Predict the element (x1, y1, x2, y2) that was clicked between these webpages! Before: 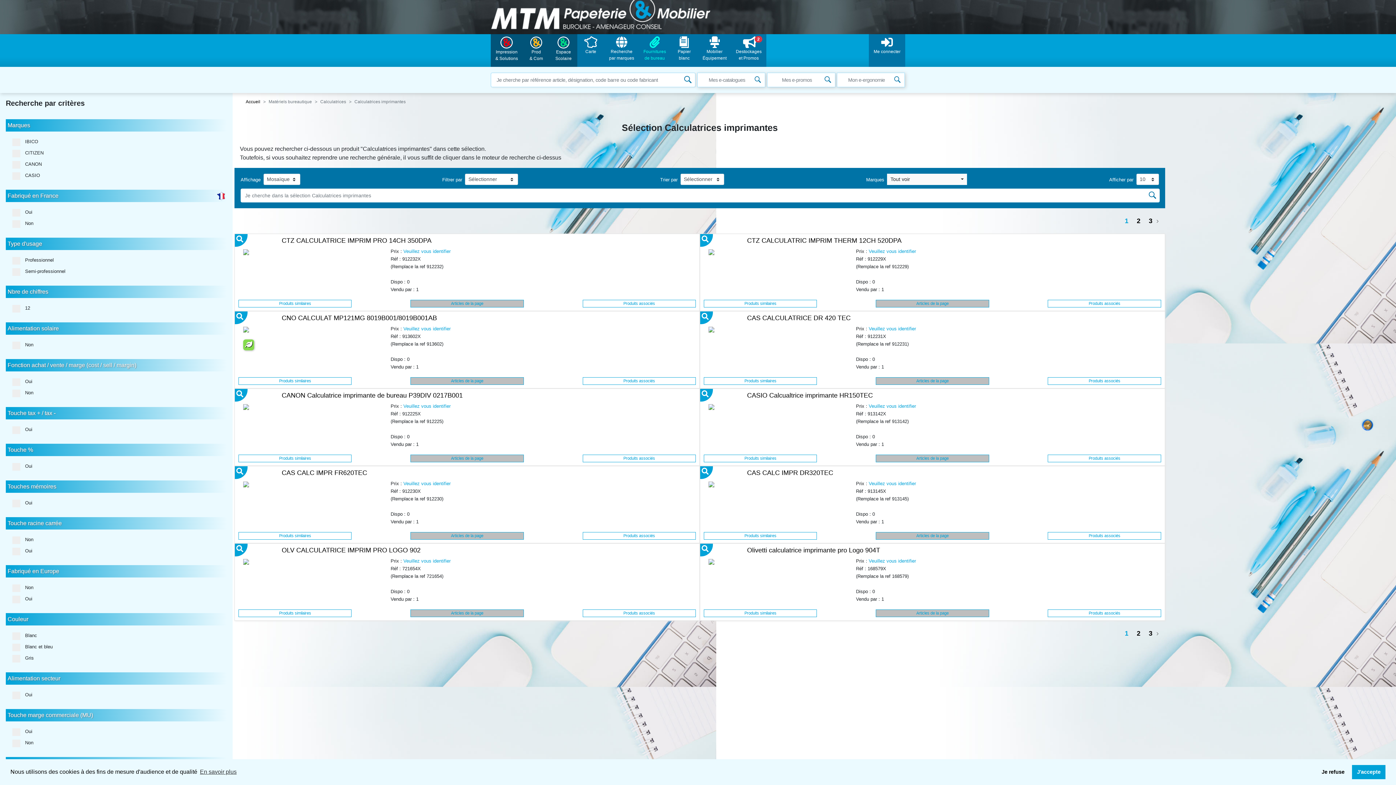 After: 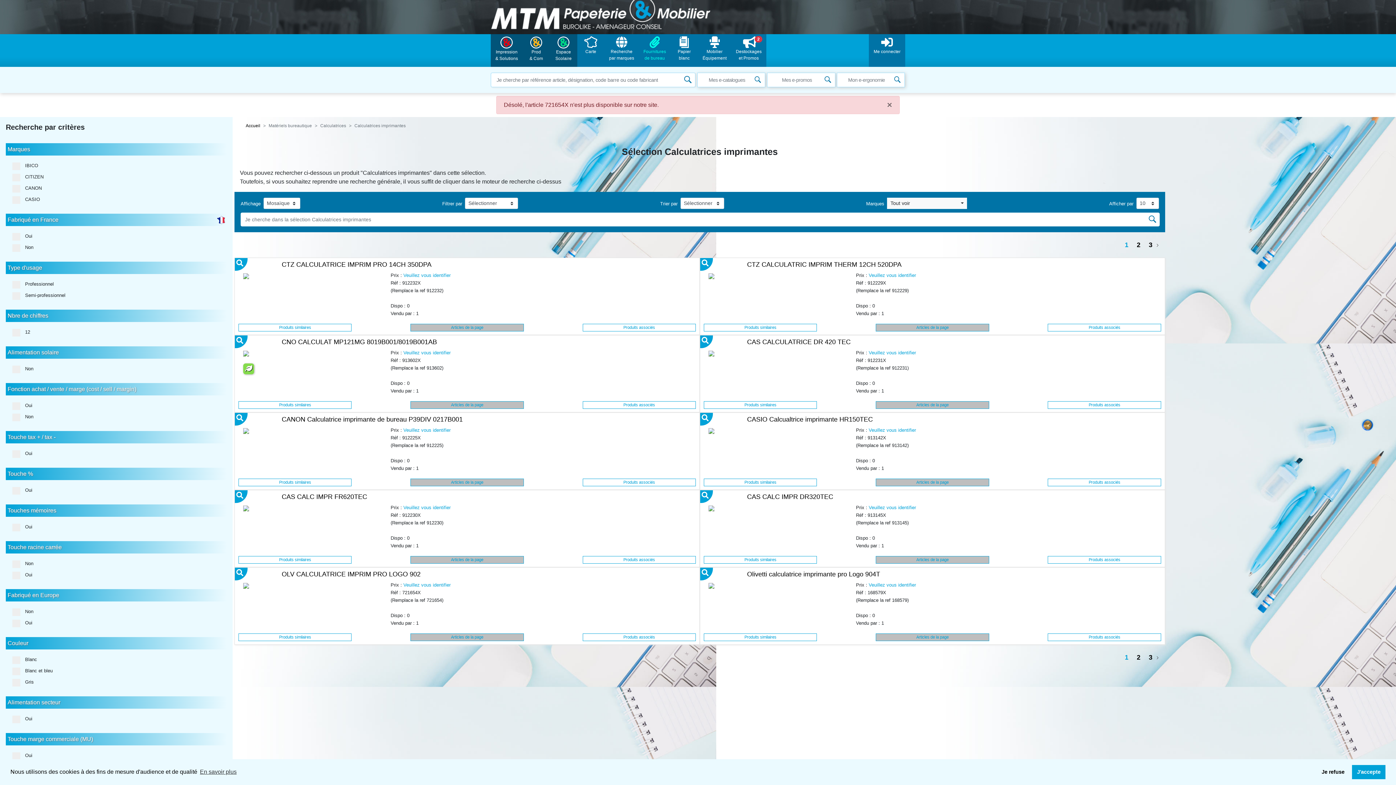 Action: bbox: (243, 558, 249, 564)